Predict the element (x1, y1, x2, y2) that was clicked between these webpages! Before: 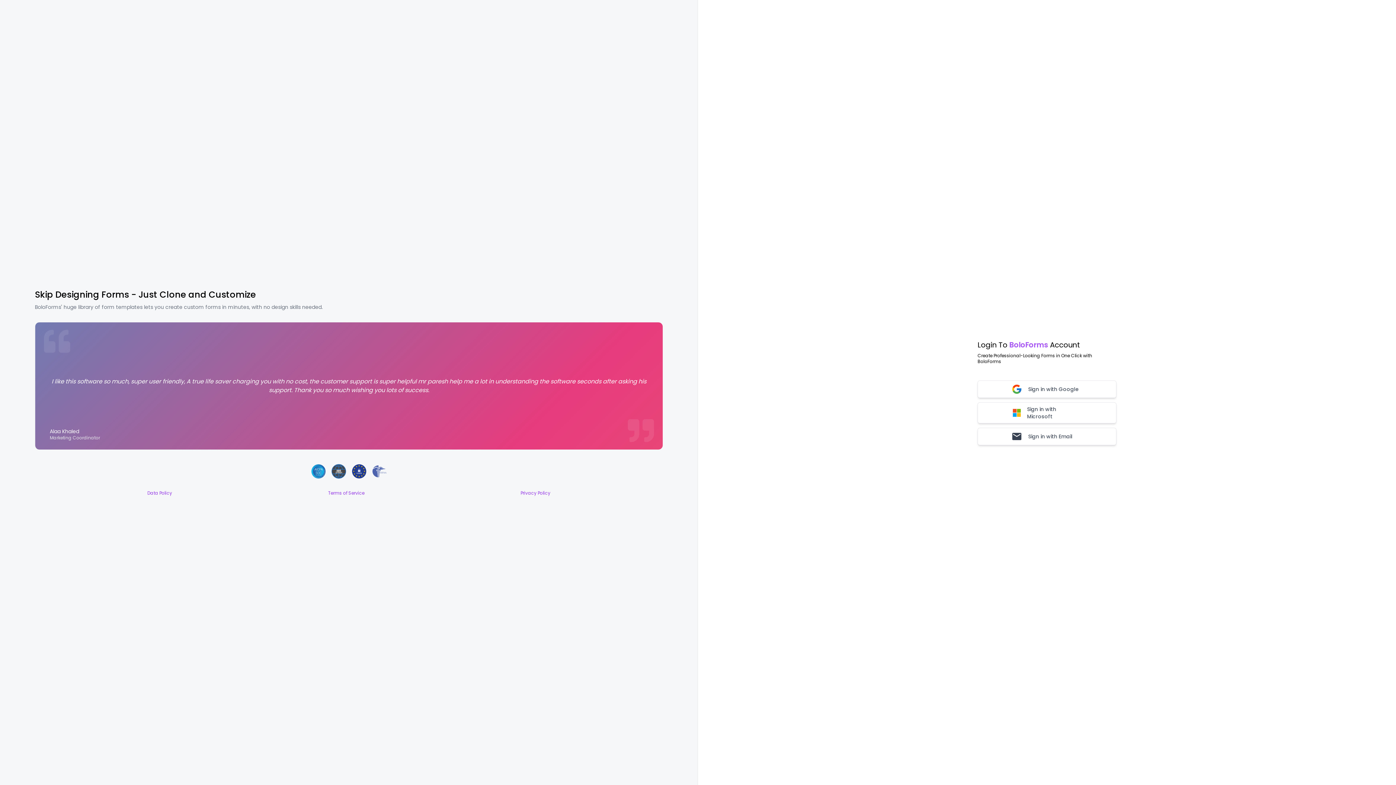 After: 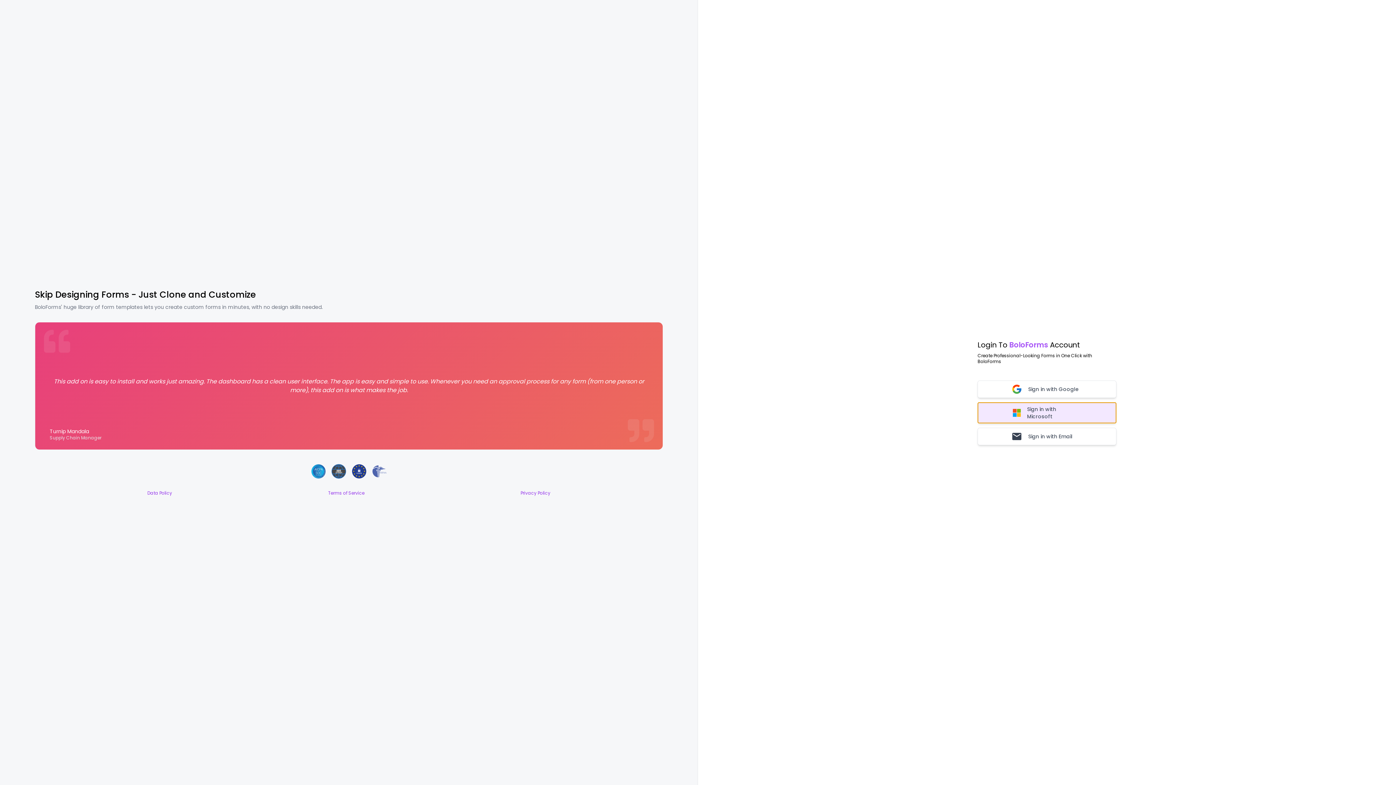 Action: label: Sign in with Microsoft bbox: (977, 402, 1116, 423)